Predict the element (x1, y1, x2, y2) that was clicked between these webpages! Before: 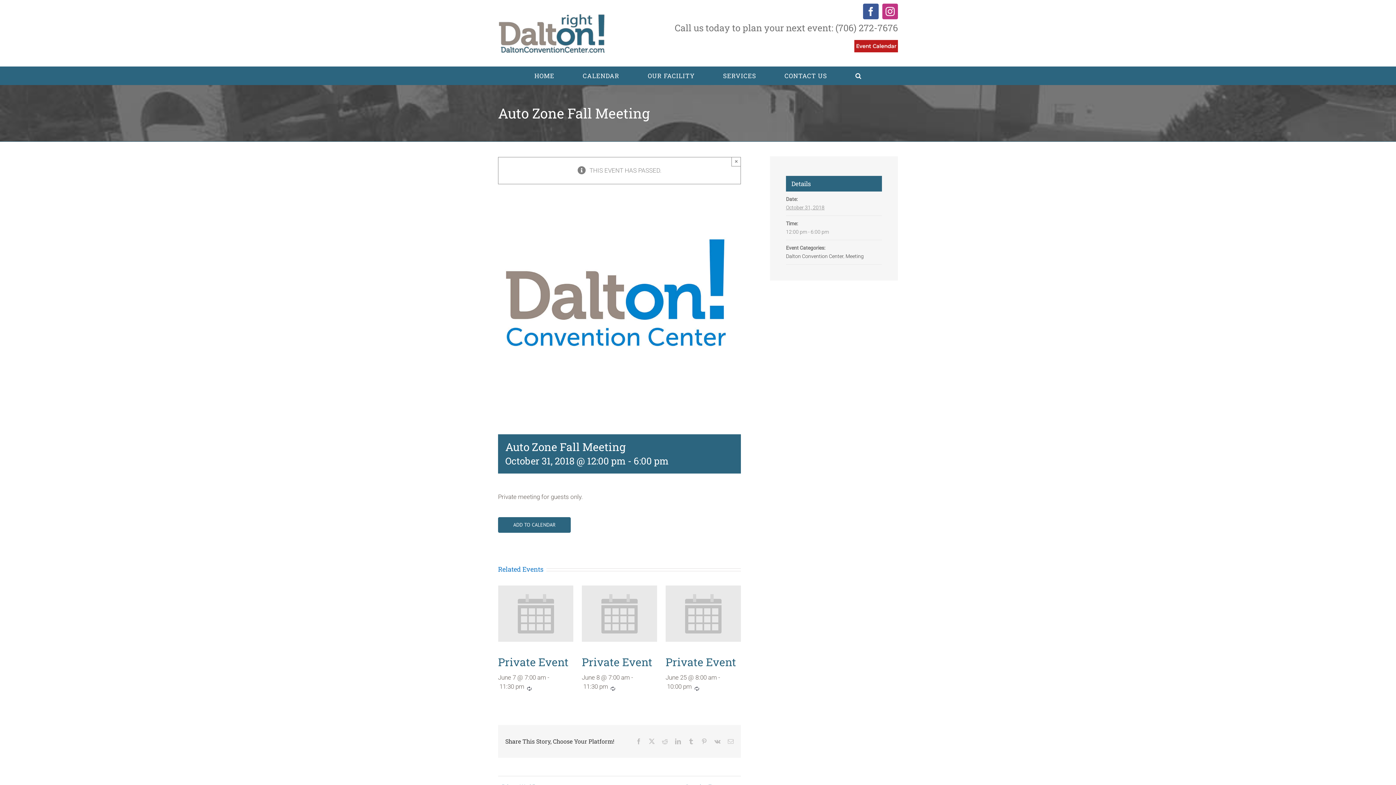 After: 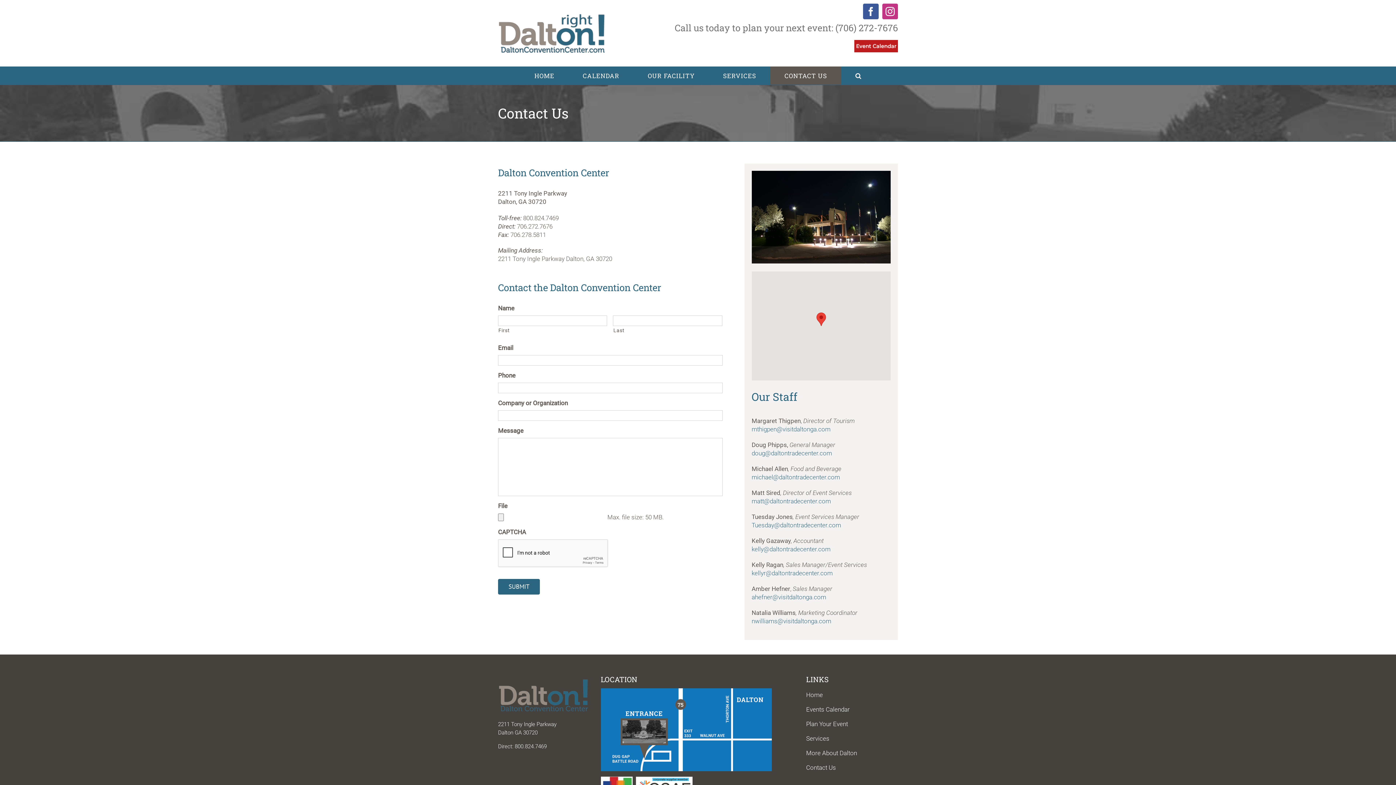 Action: bbox: (770, 66, 841, 84) label: CONTACT US